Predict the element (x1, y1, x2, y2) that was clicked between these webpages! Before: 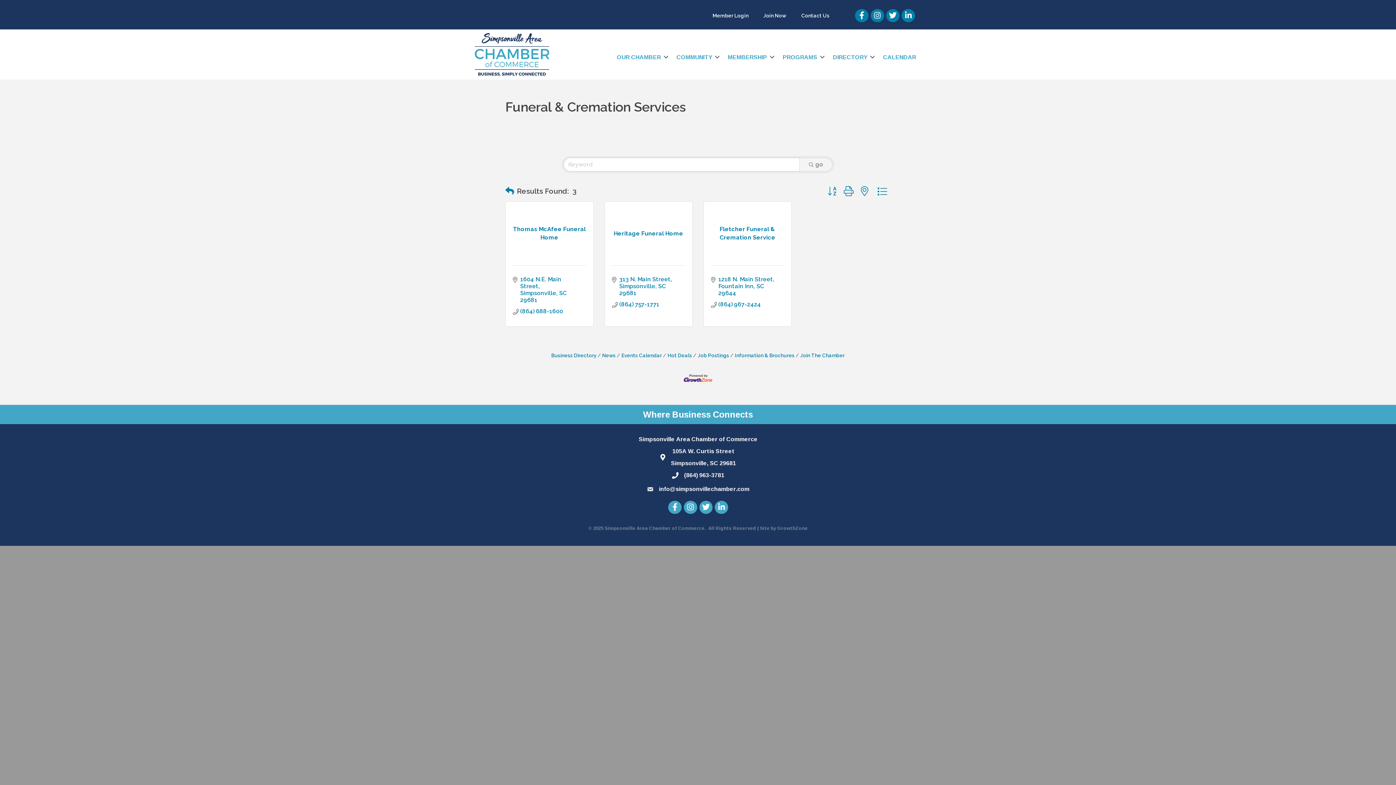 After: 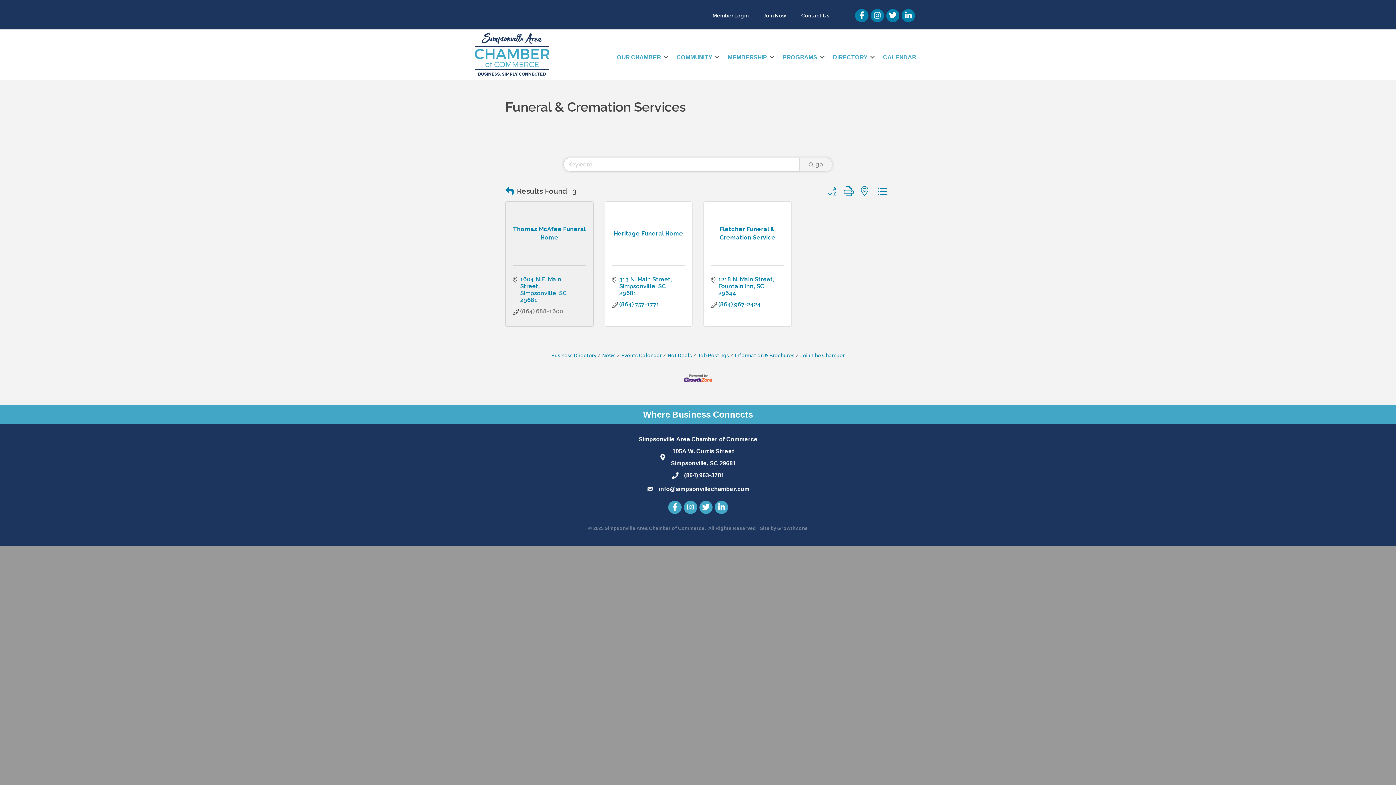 Action: label: (864) 688-1600 bbox: (520, 307, 563, 314)